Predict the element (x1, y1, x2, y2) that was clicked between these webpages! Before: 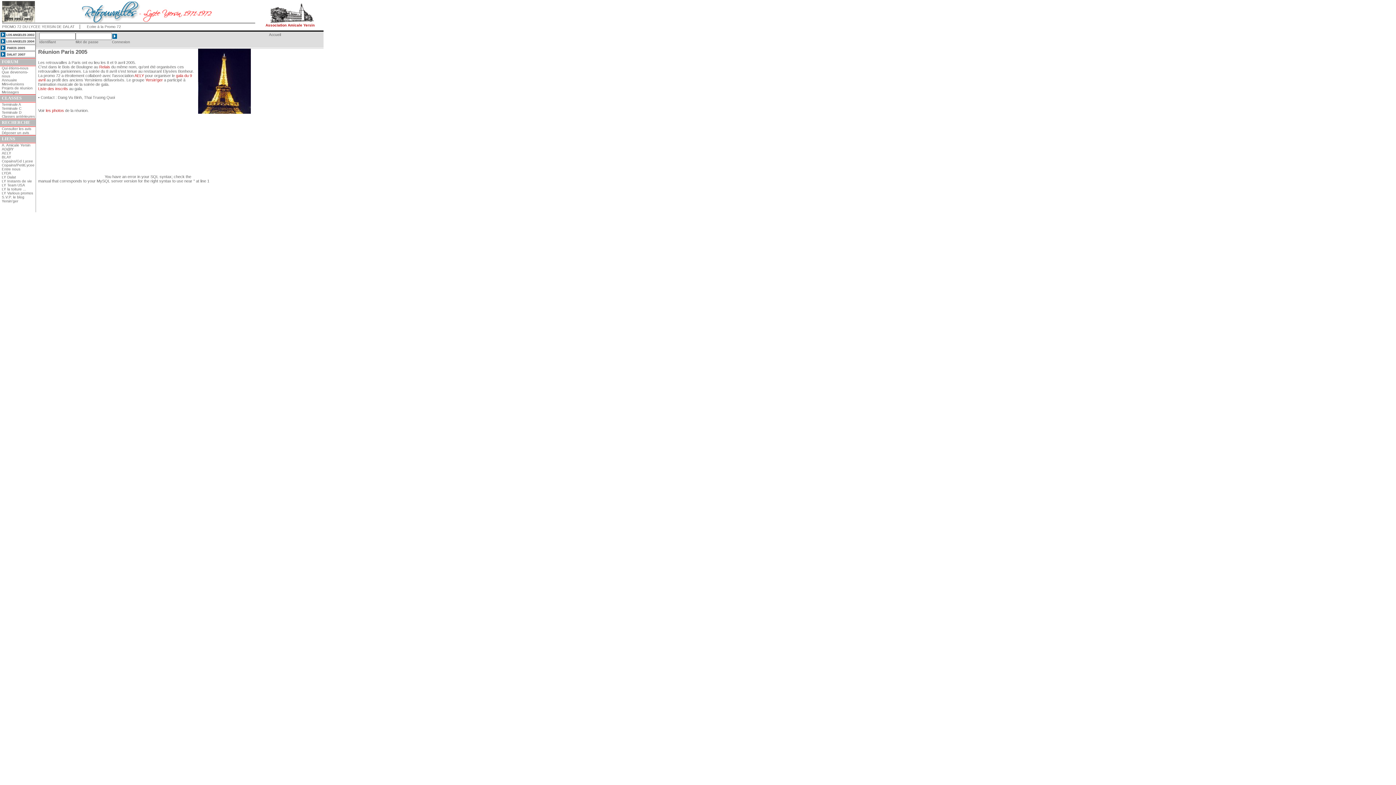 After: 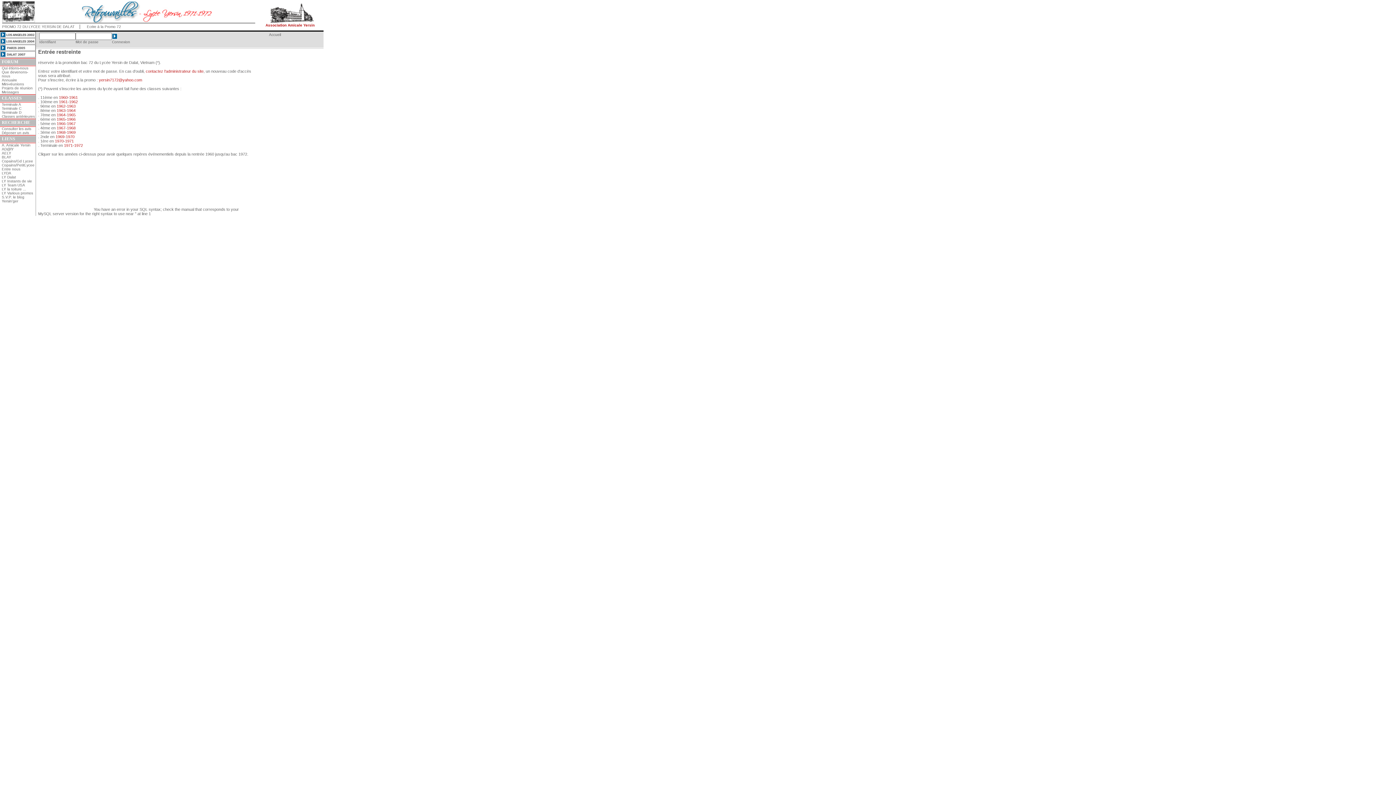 Action: bbox: (1, 114, 34, 118) label: Classes antérieures